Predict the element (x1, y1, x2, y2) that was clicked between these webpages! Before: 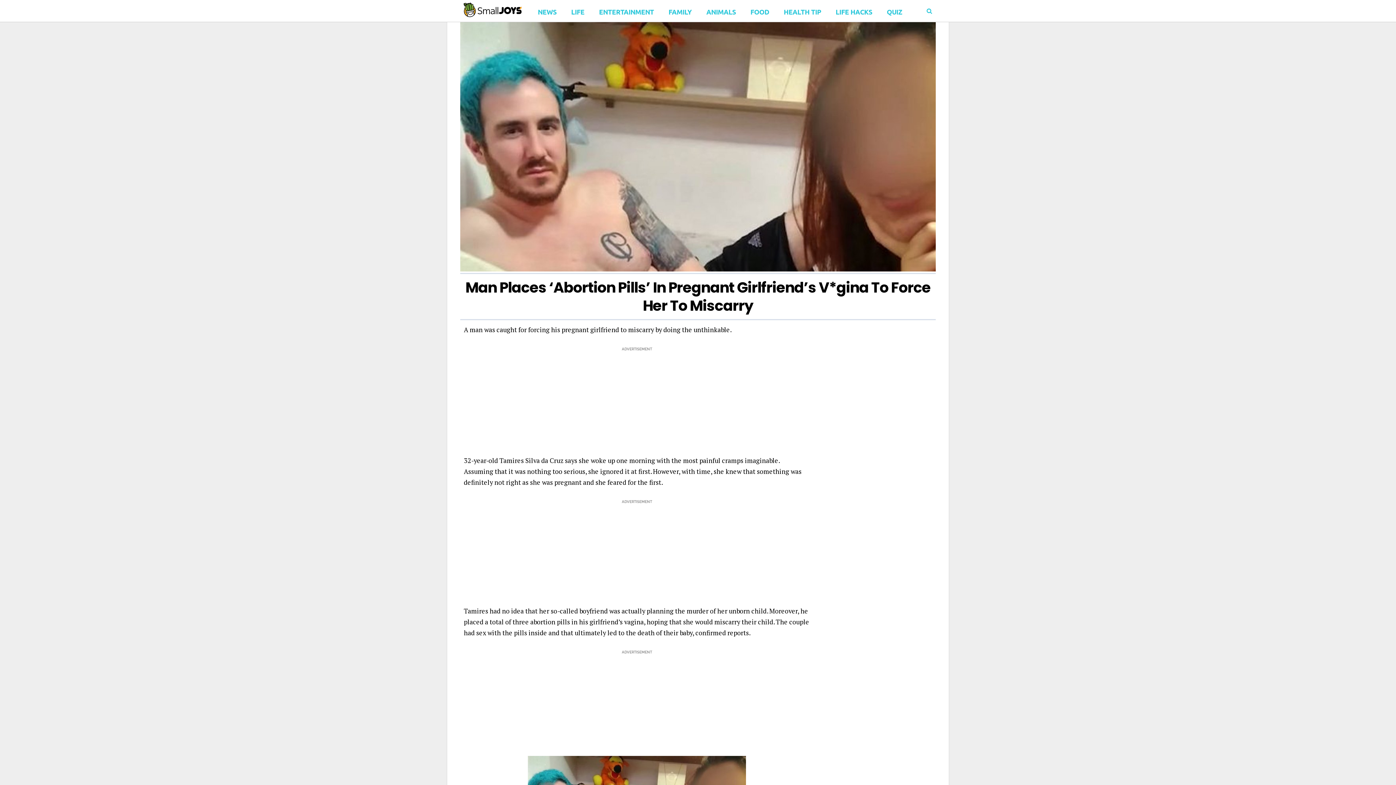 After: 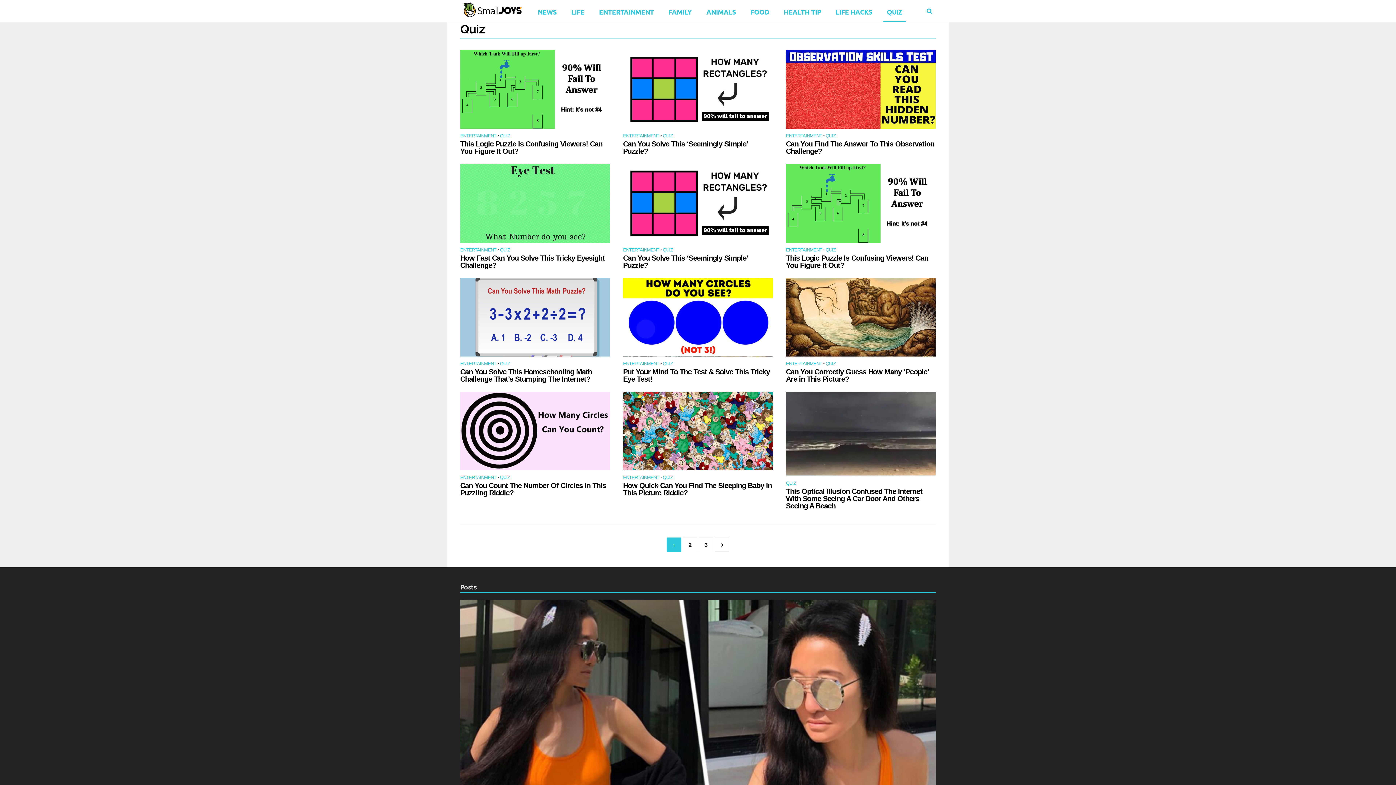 Action: bbox: (883, 0, 906, 21) label: QUIZ